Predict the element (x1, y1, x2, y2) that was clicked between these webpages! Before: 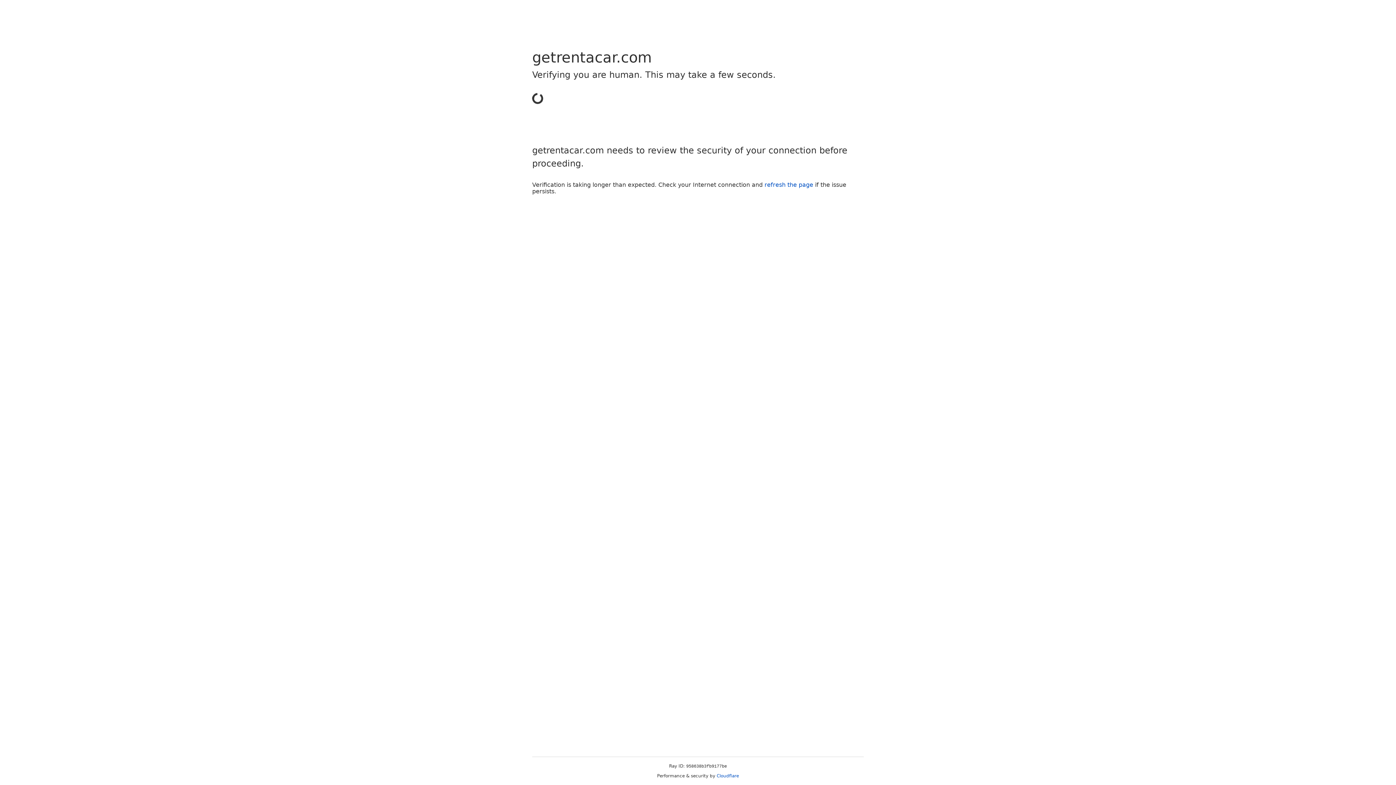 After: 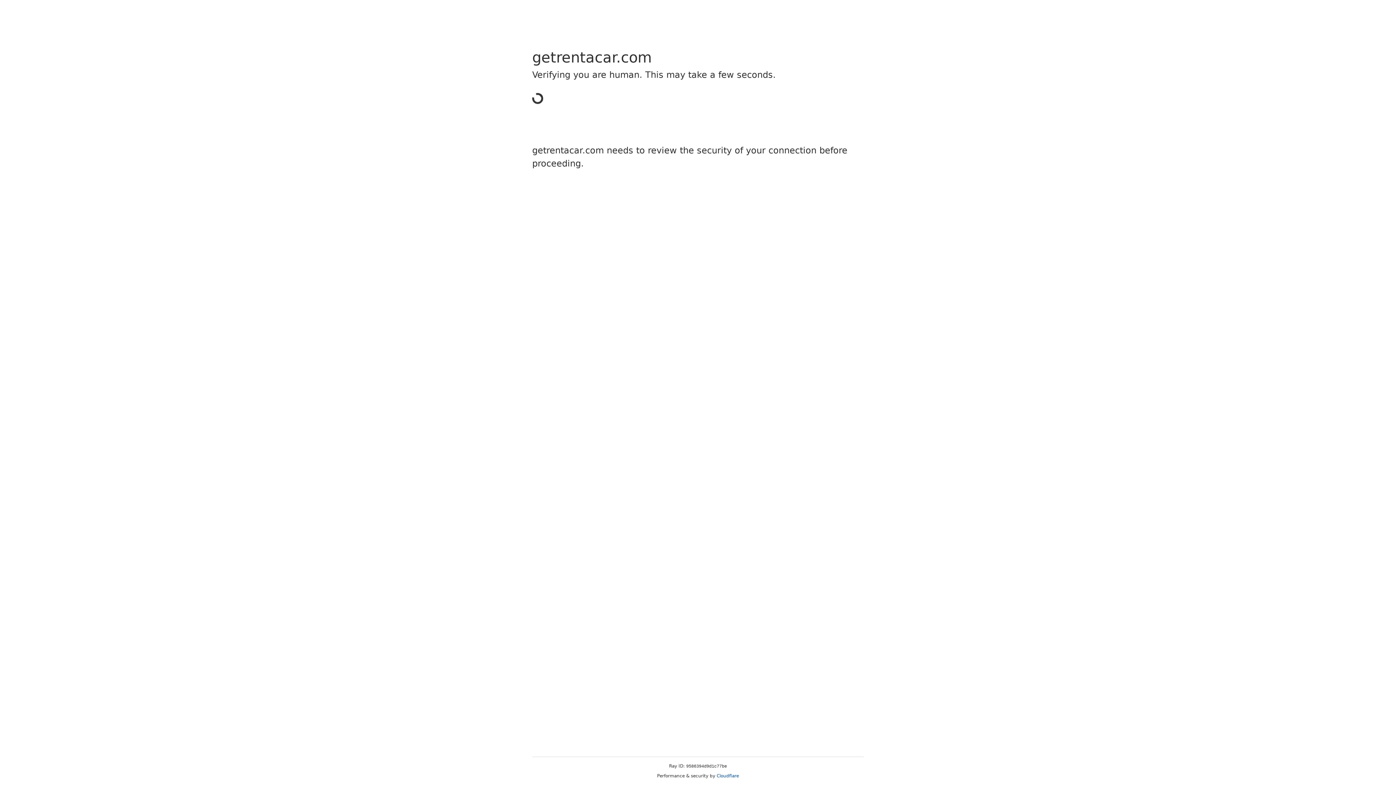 Action: bbox: (716, 773, 739, 778) label: Cloudflare